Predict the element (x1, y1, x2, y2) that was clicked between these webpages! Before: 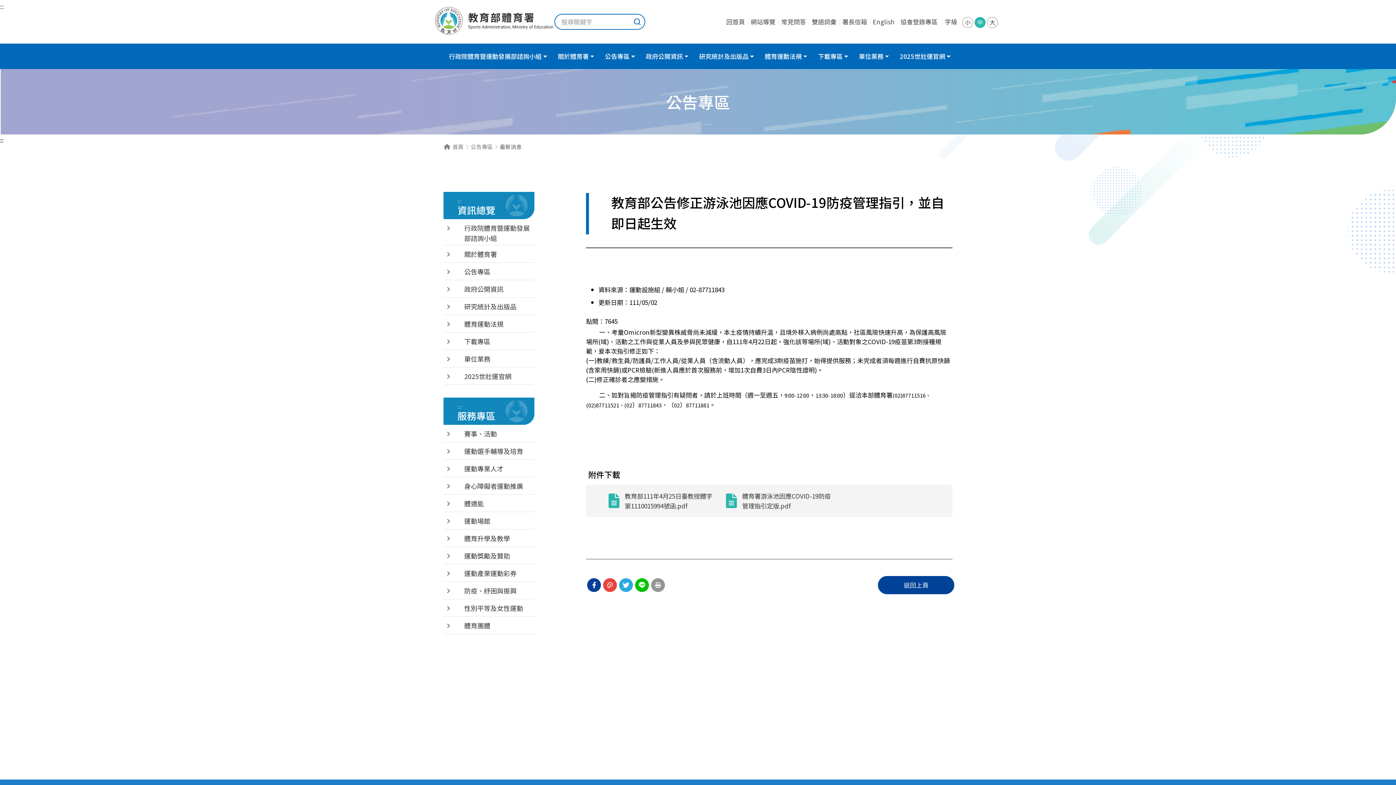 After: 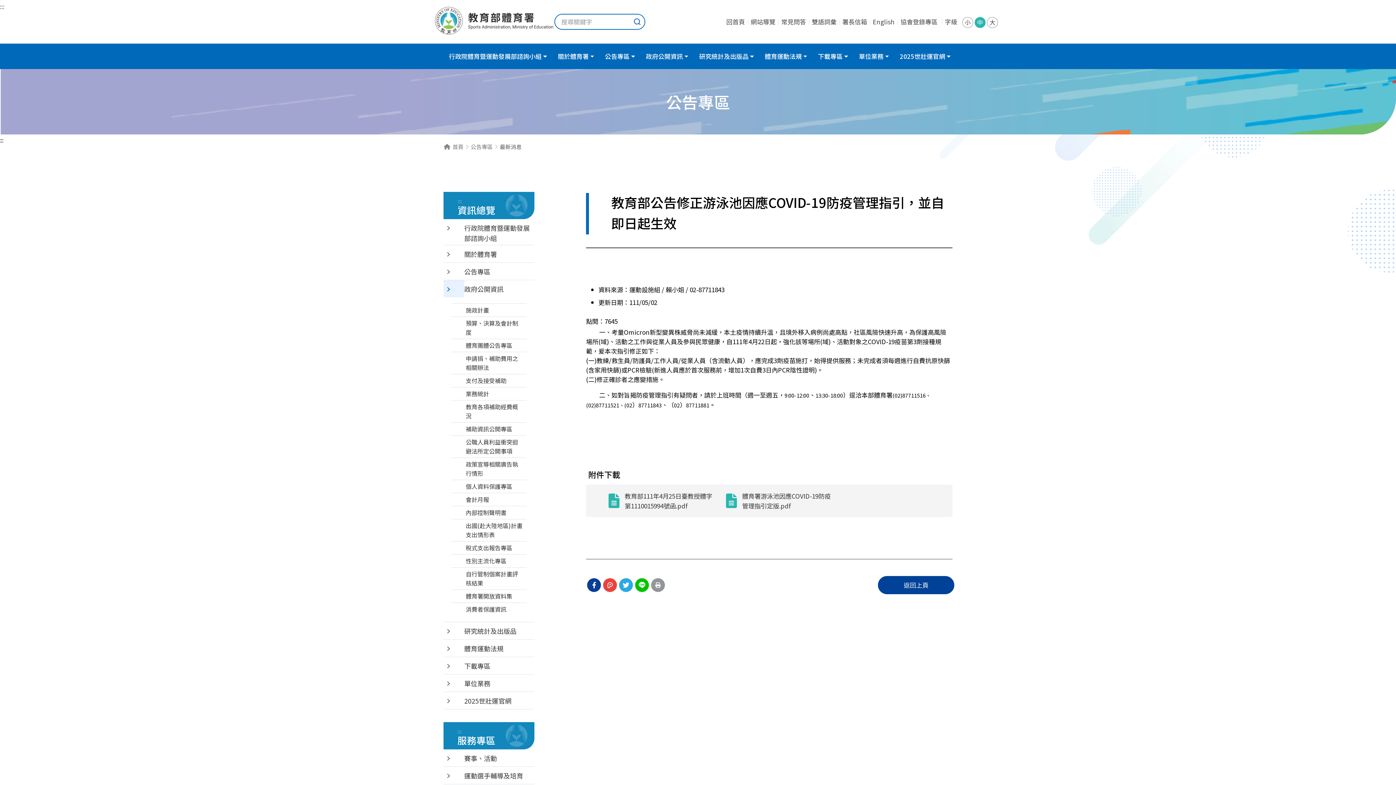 Action: bbox: (443, 280, 464, 297) label: 　